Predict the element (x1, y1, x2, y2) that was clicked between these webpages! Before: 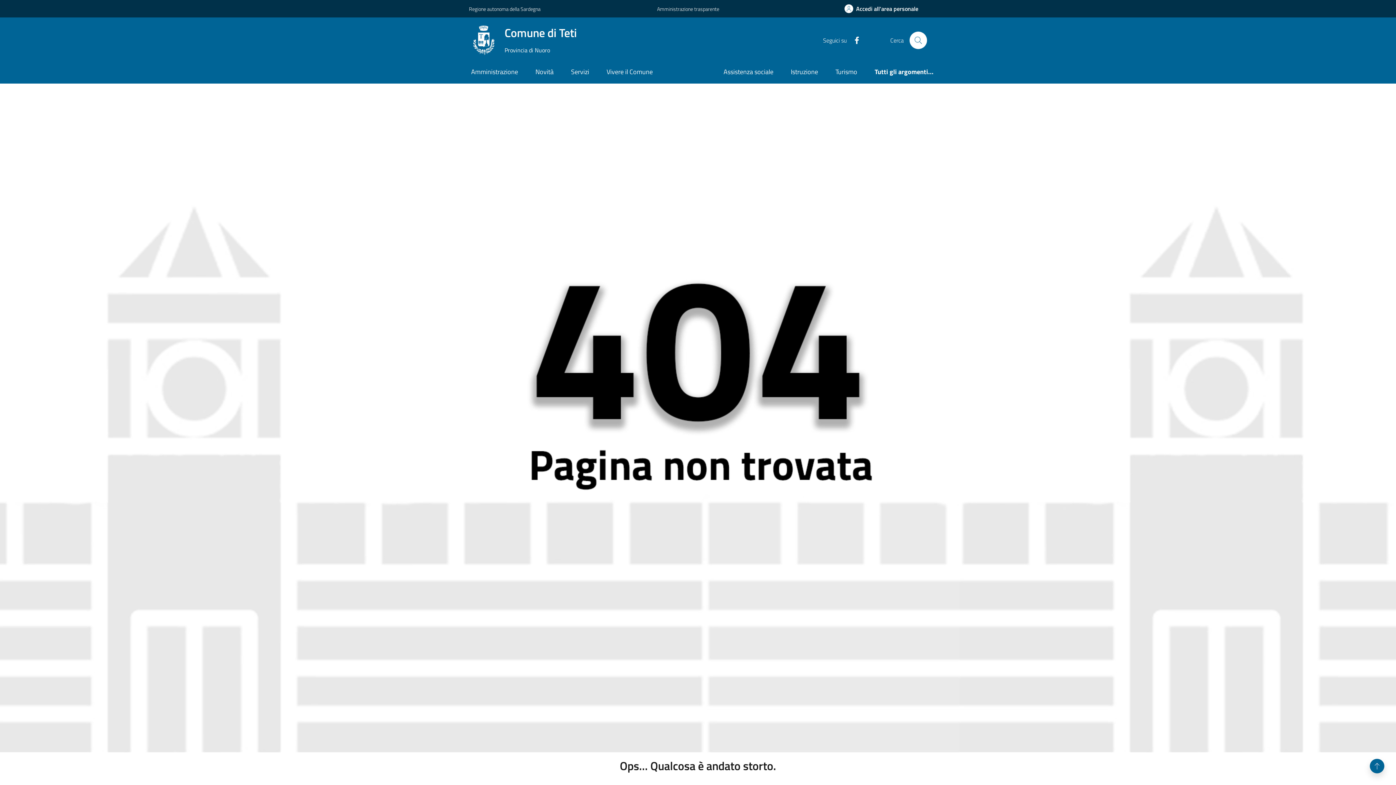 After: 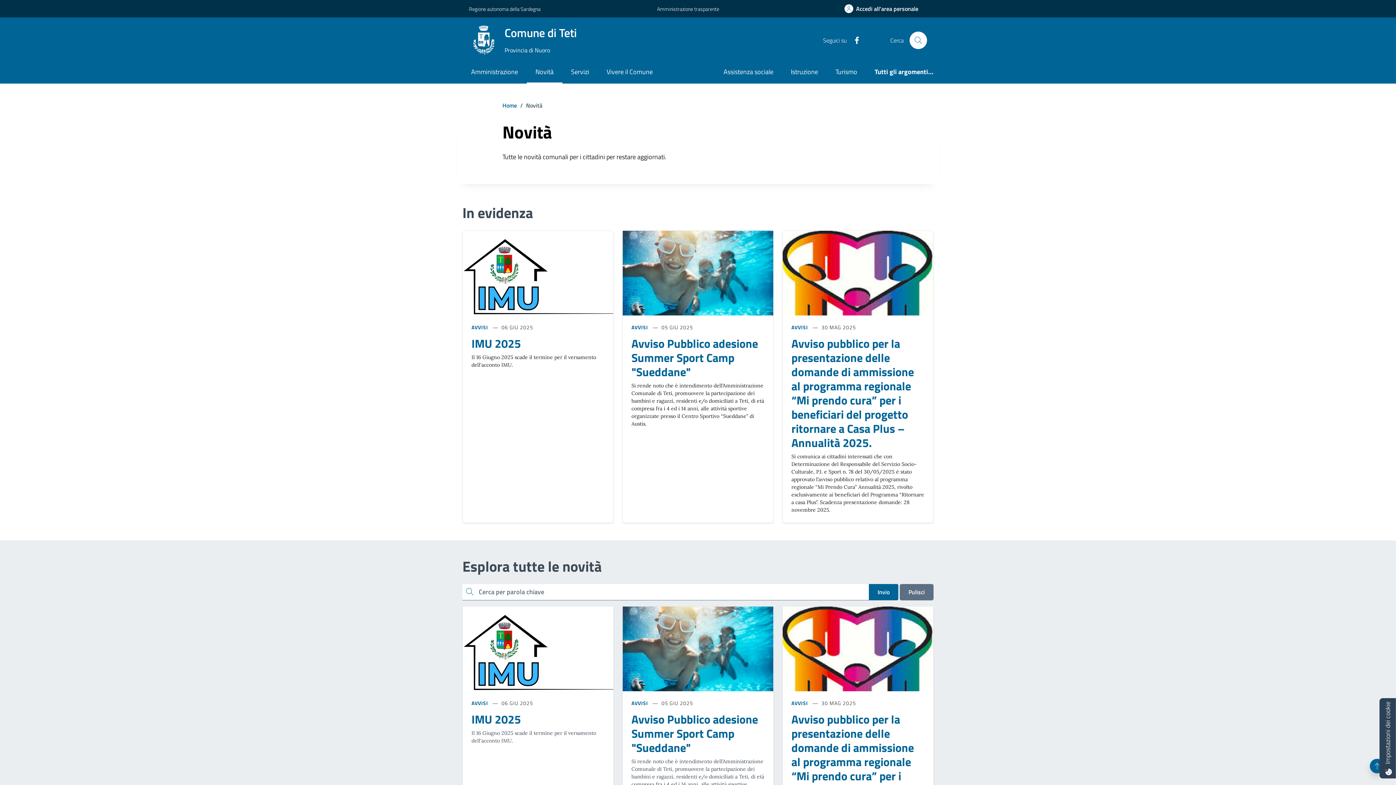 Action: bbox: (526, 61, 562, 83) label: Novità